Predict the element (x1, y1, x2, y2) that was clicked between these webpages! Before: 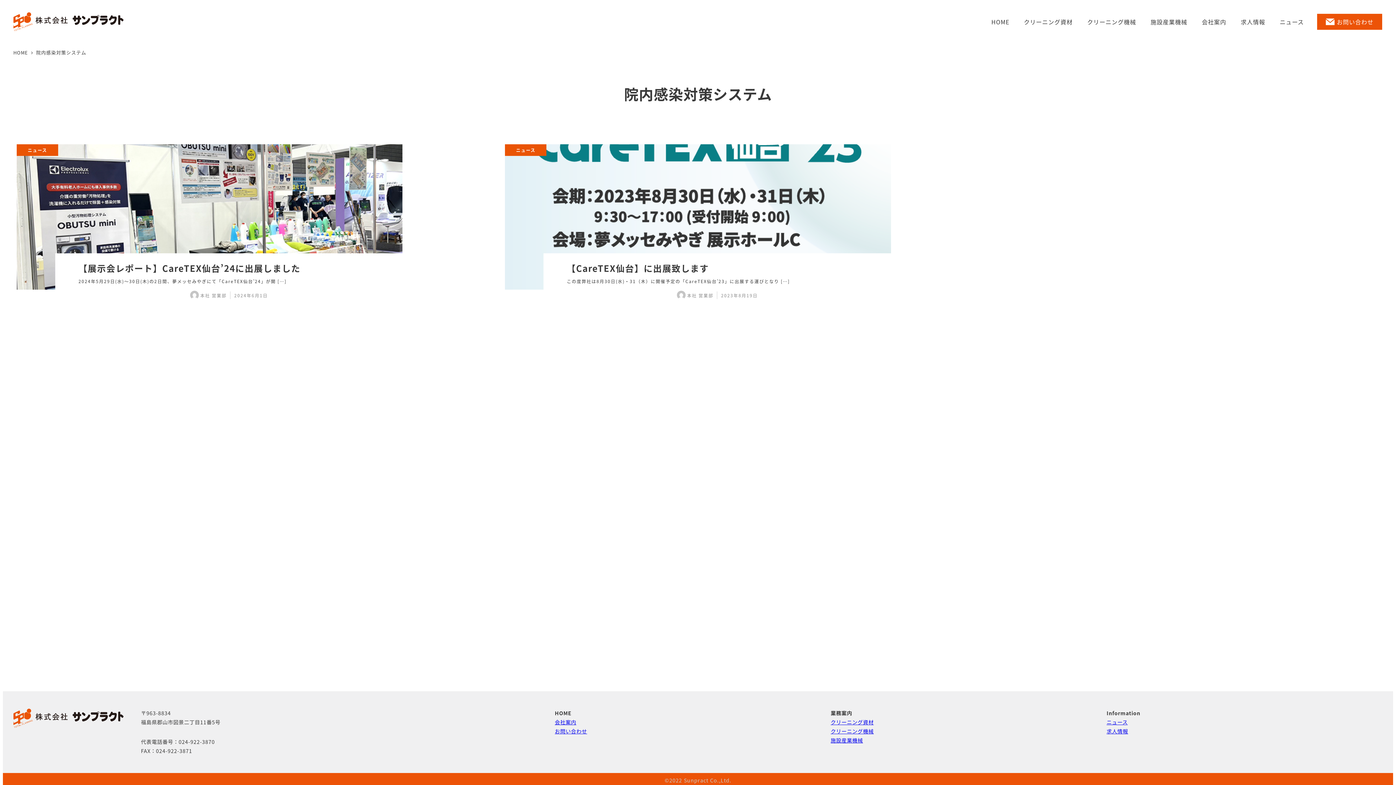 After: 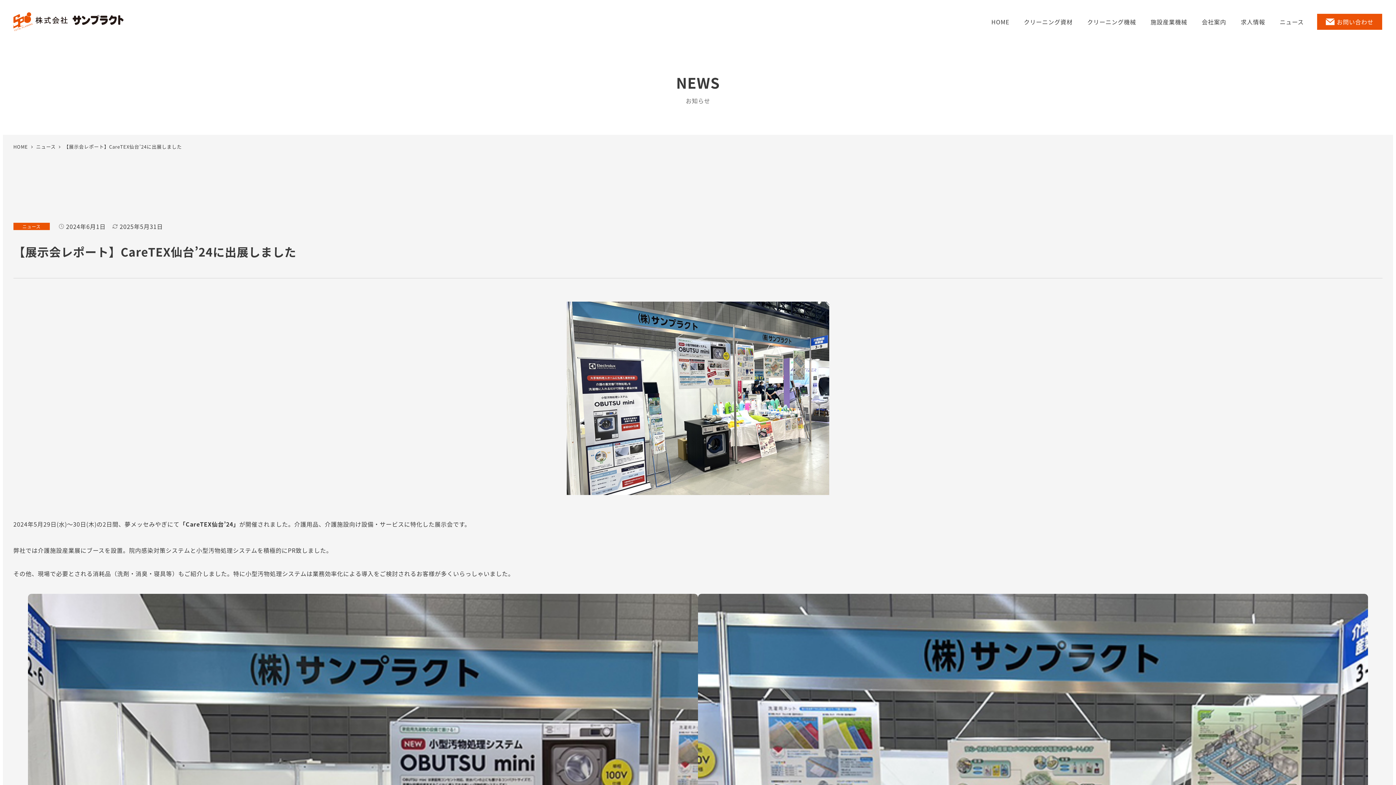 Action: label: ニュース
【展示会レポート】CareTEX仙台’24に出展しました
2024年5月29日(水)～30日(木)の2日間、夢メッセみやぎにて「CareTEX仙台’24」が開 […]
本社 営業部
2024年6月1日 bbox: (16, 144, 402, 308)